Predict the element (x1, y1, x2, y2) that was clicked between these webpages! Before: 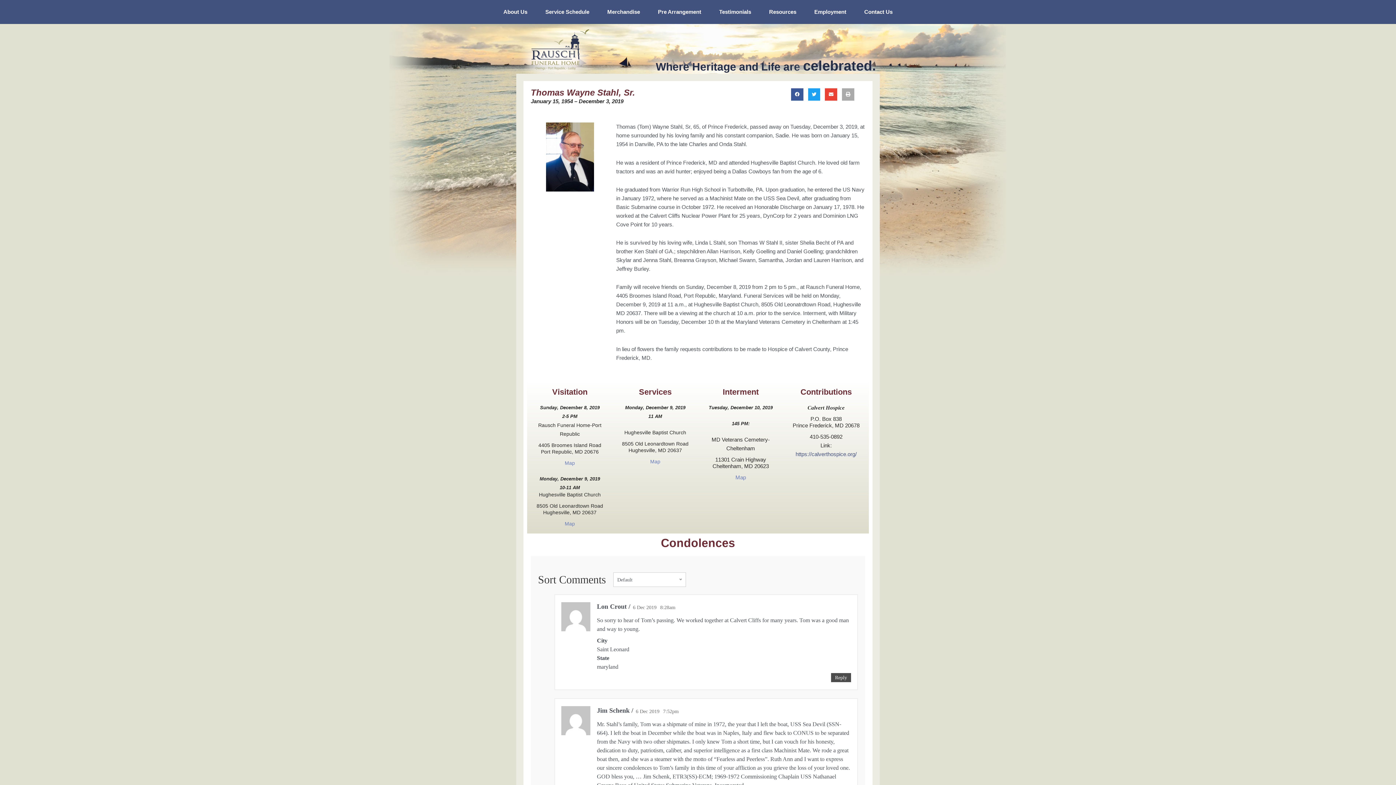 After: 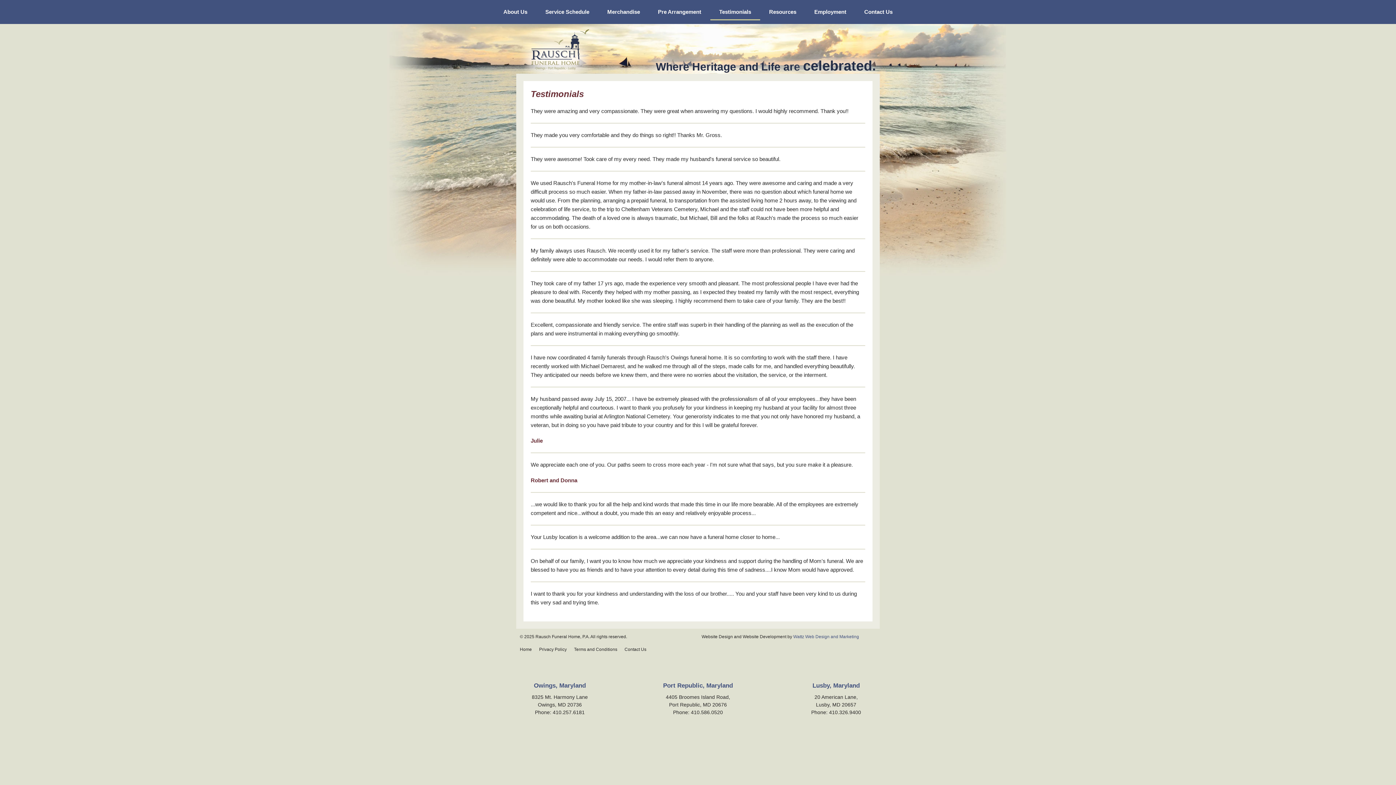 Action: bbox: (710, 3, 760, 20) label: Testimonials